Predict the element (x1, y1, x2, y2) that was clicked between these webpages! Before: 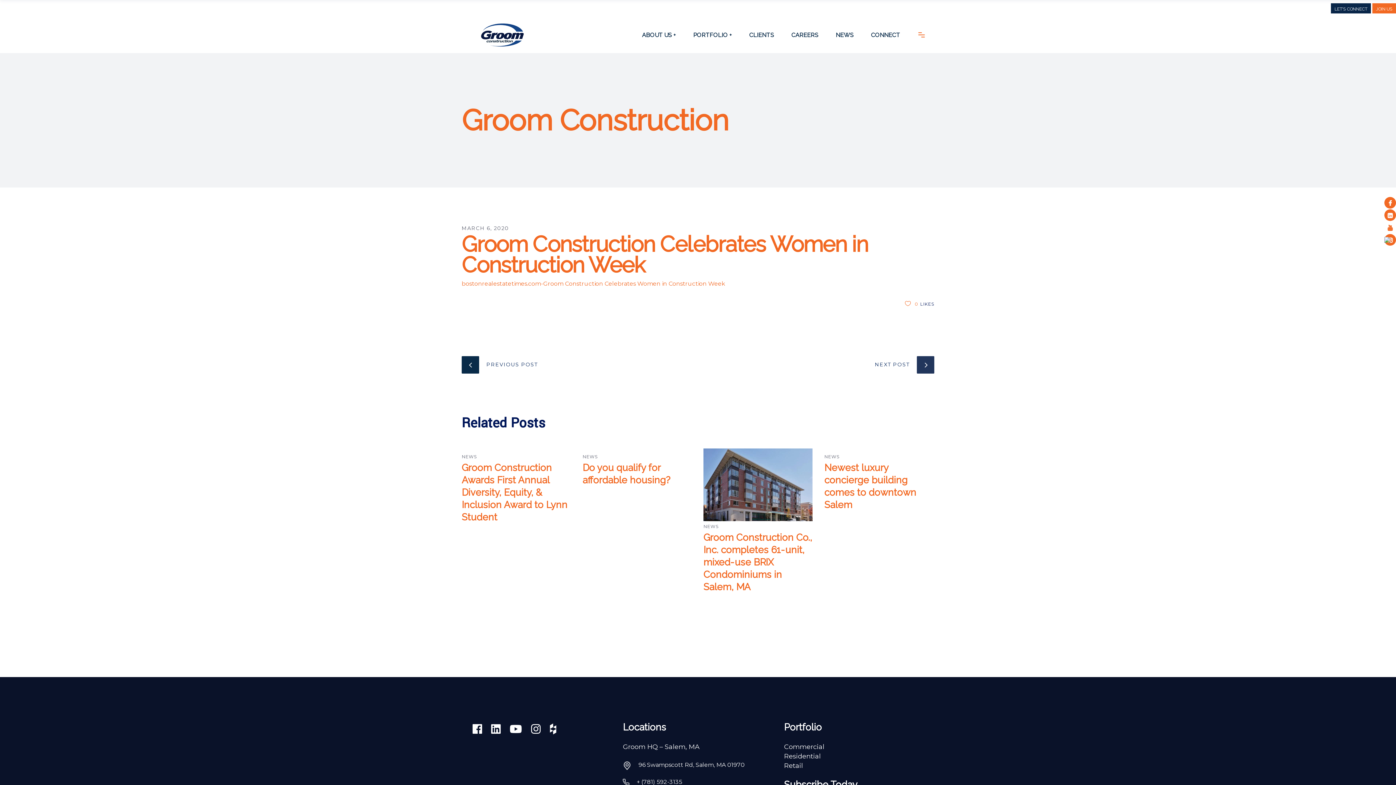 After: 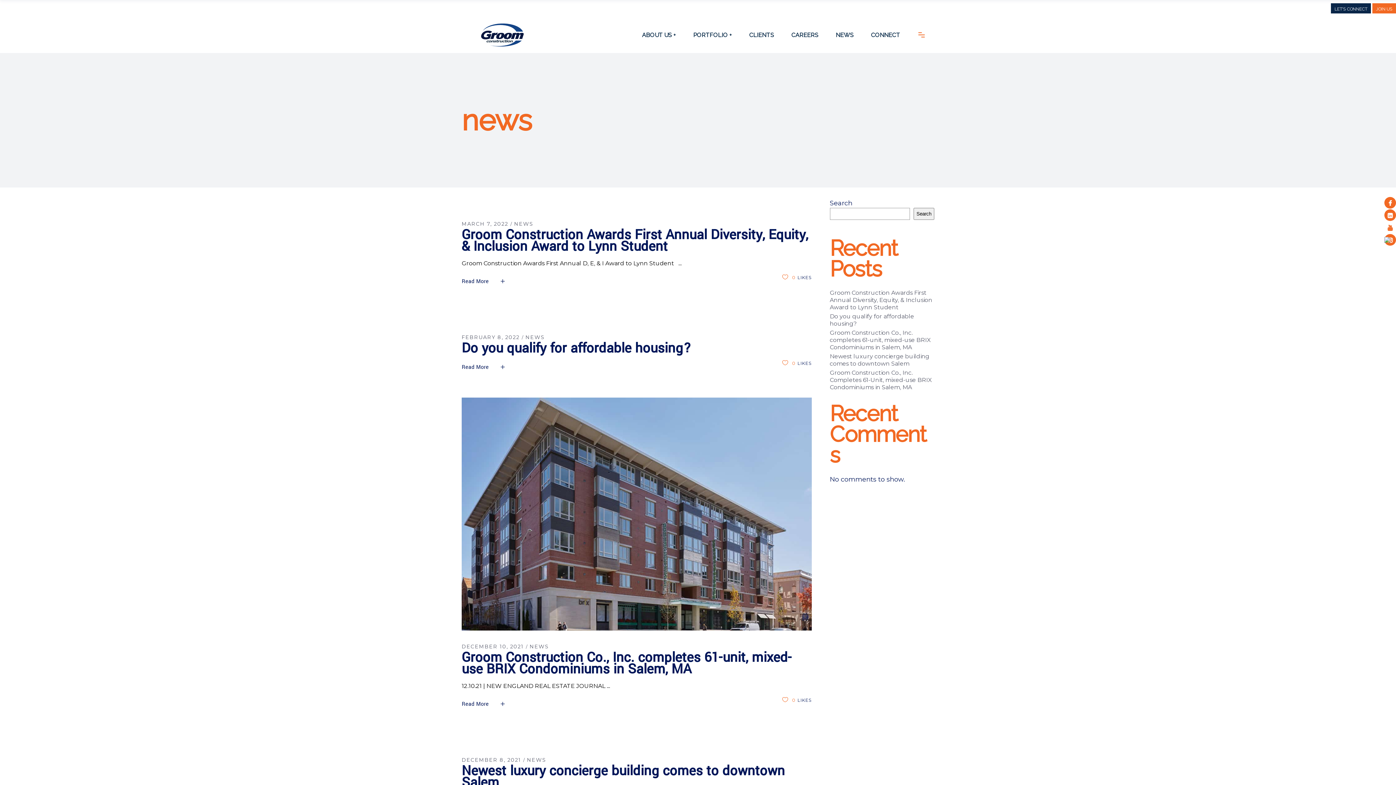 Action: label: NEWS bbox: (461, 454, 477, 459)